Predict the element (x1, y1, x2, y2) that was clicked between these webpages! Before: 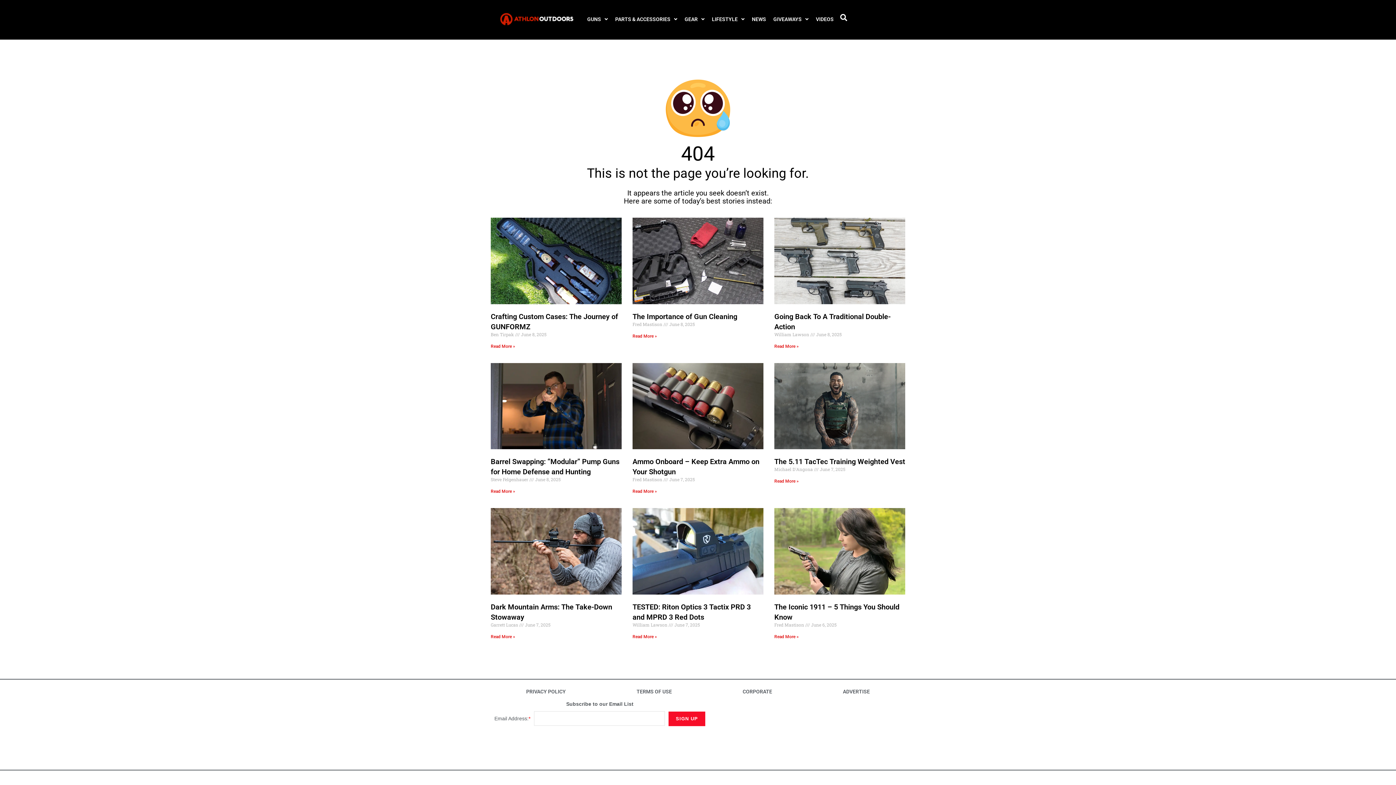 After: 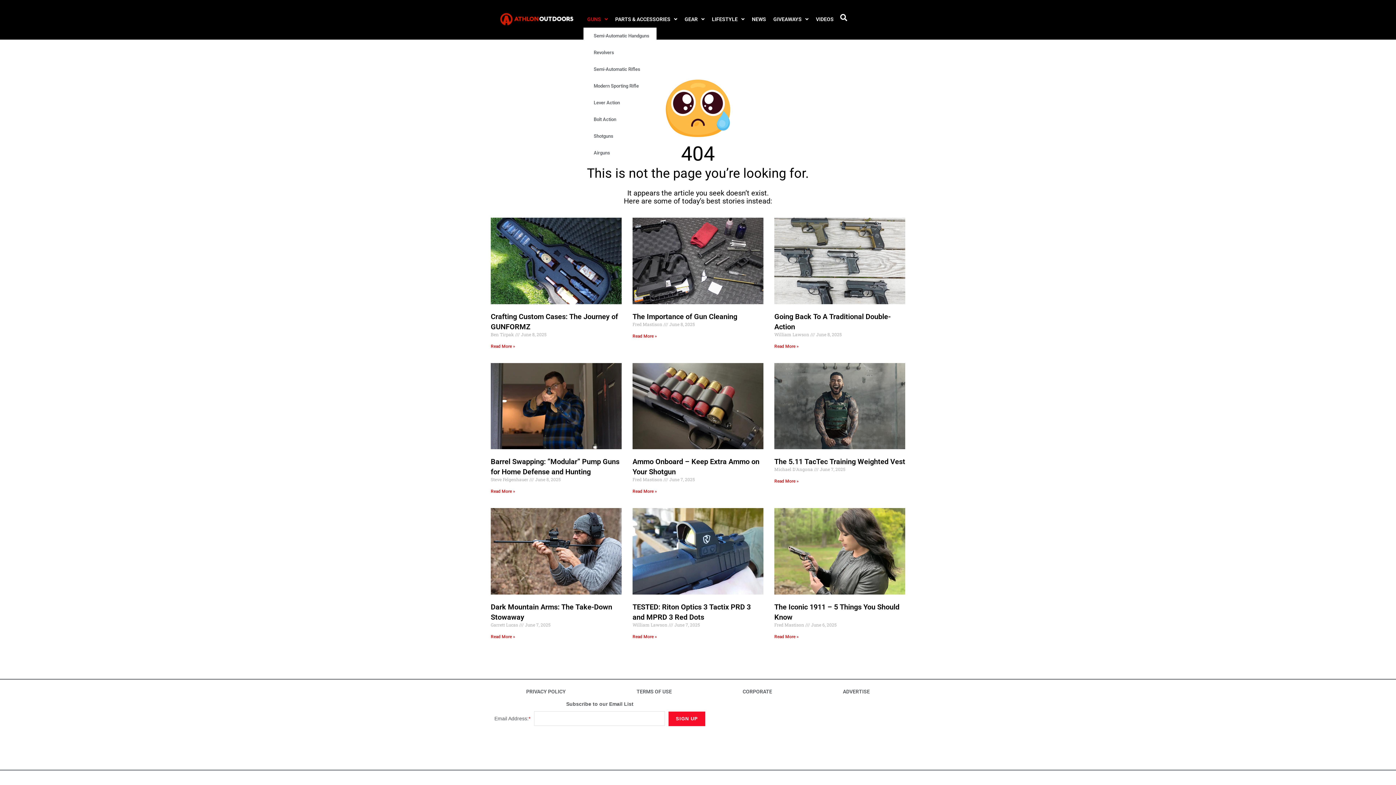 Action: label: GUNS bbox: (583, 10, 611, 27)